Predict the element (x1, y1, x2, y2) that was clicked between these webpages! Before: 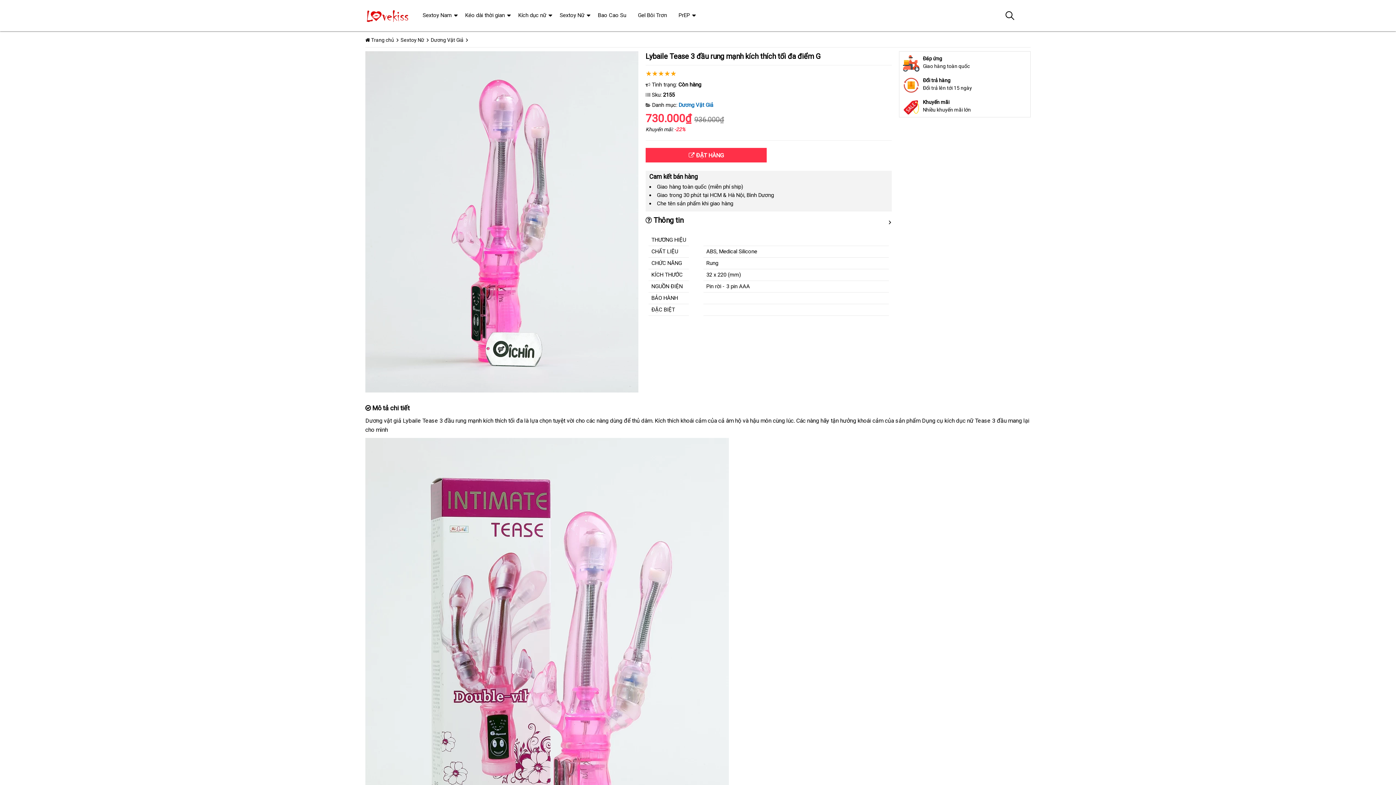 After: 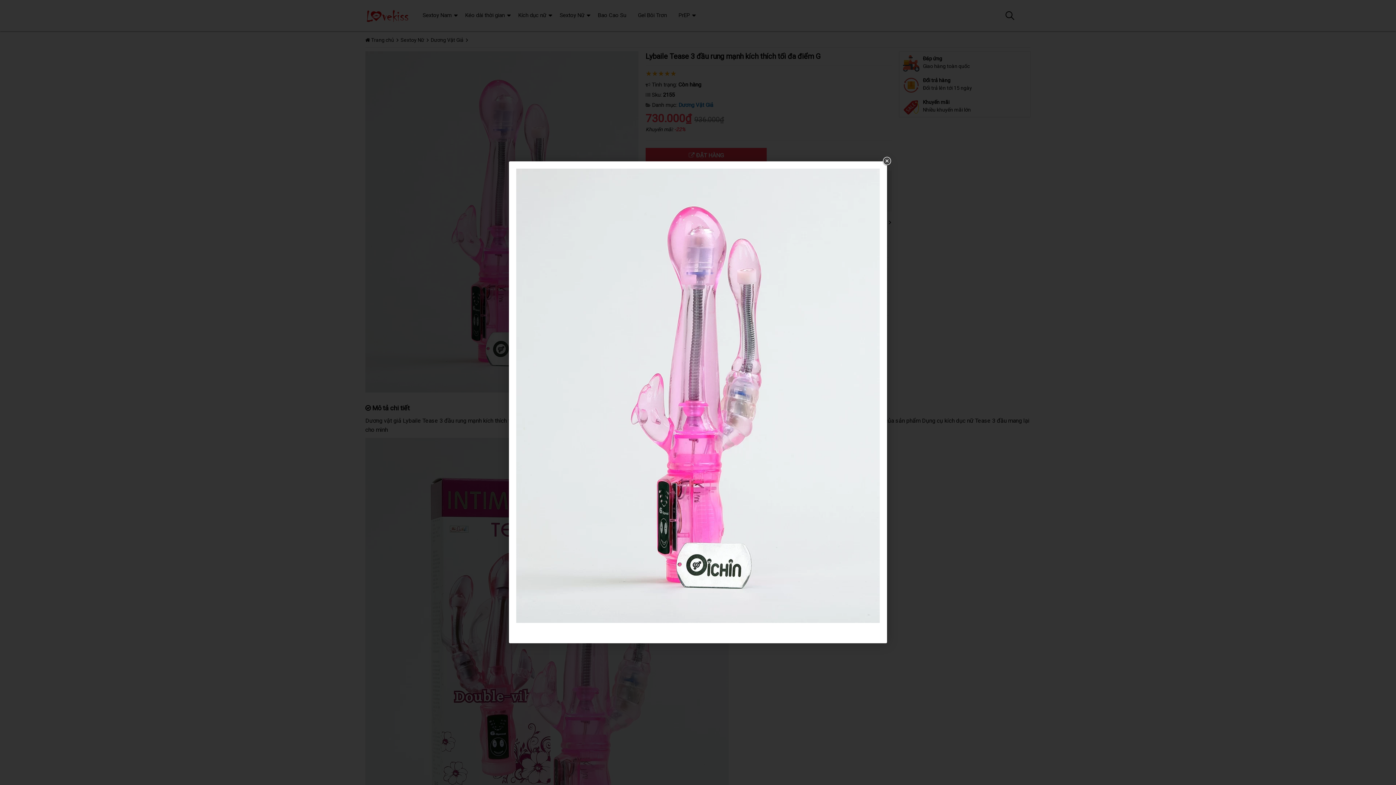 Action: bbox: (365, 51, 638, 392)